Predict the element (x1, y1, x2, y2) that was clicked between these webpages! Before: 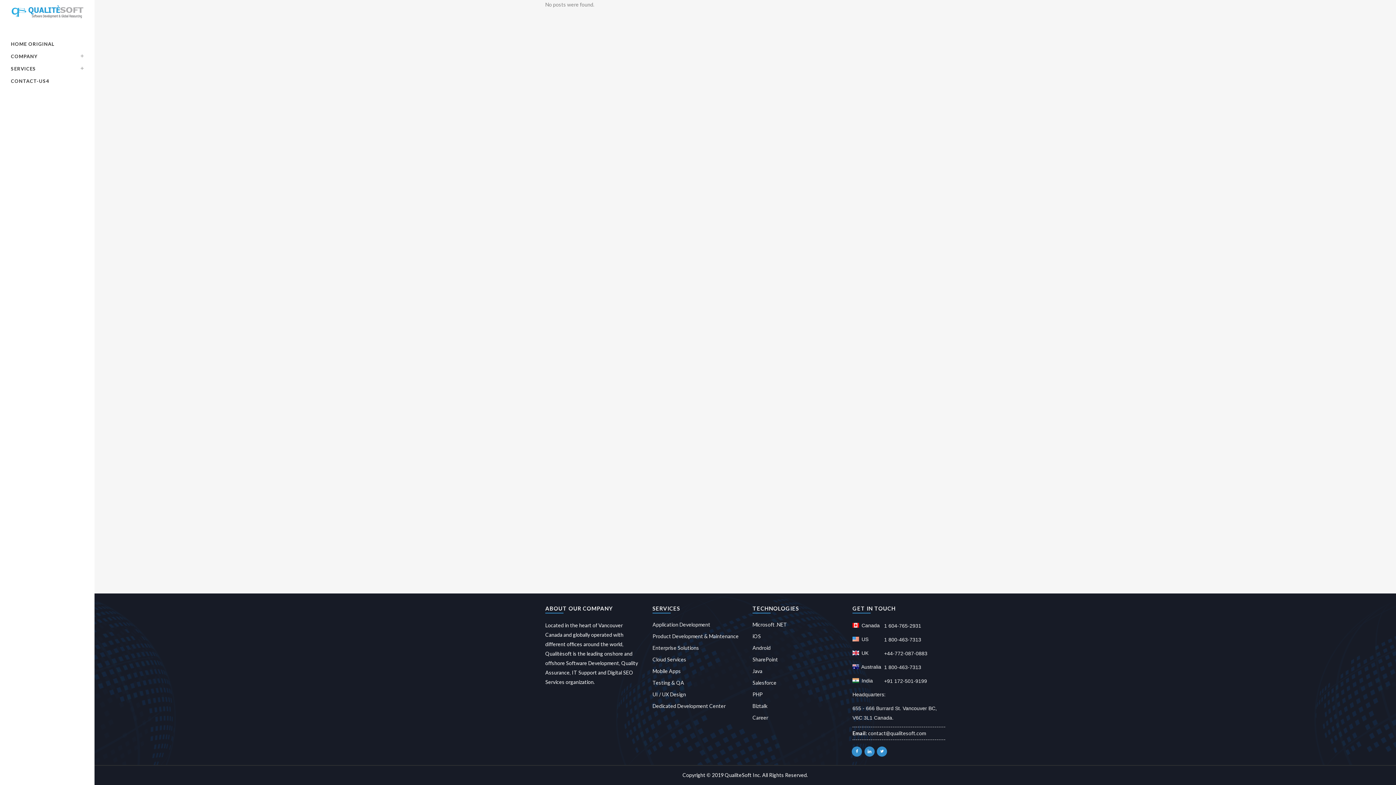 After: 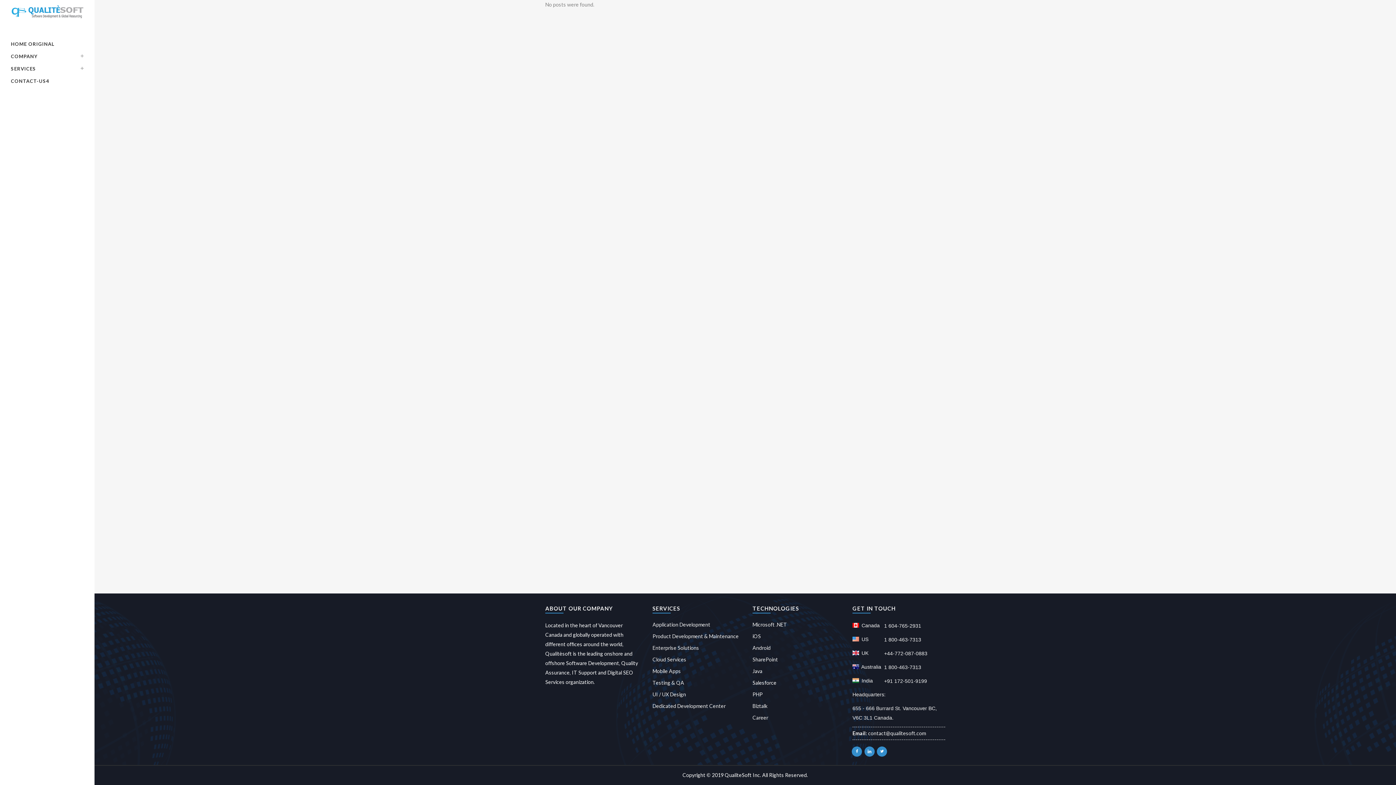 Action: bbox: (752, 679, 843, 687) label: Salesforce